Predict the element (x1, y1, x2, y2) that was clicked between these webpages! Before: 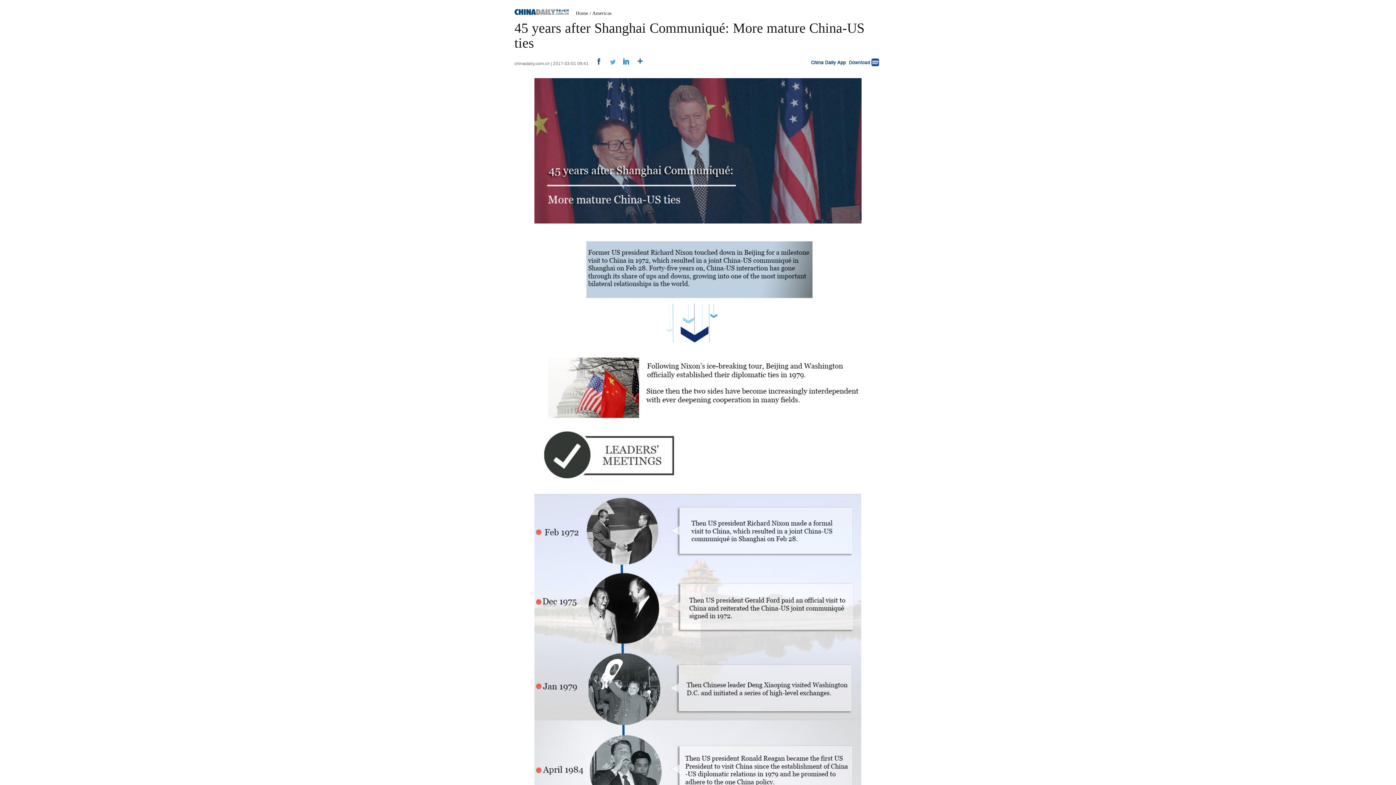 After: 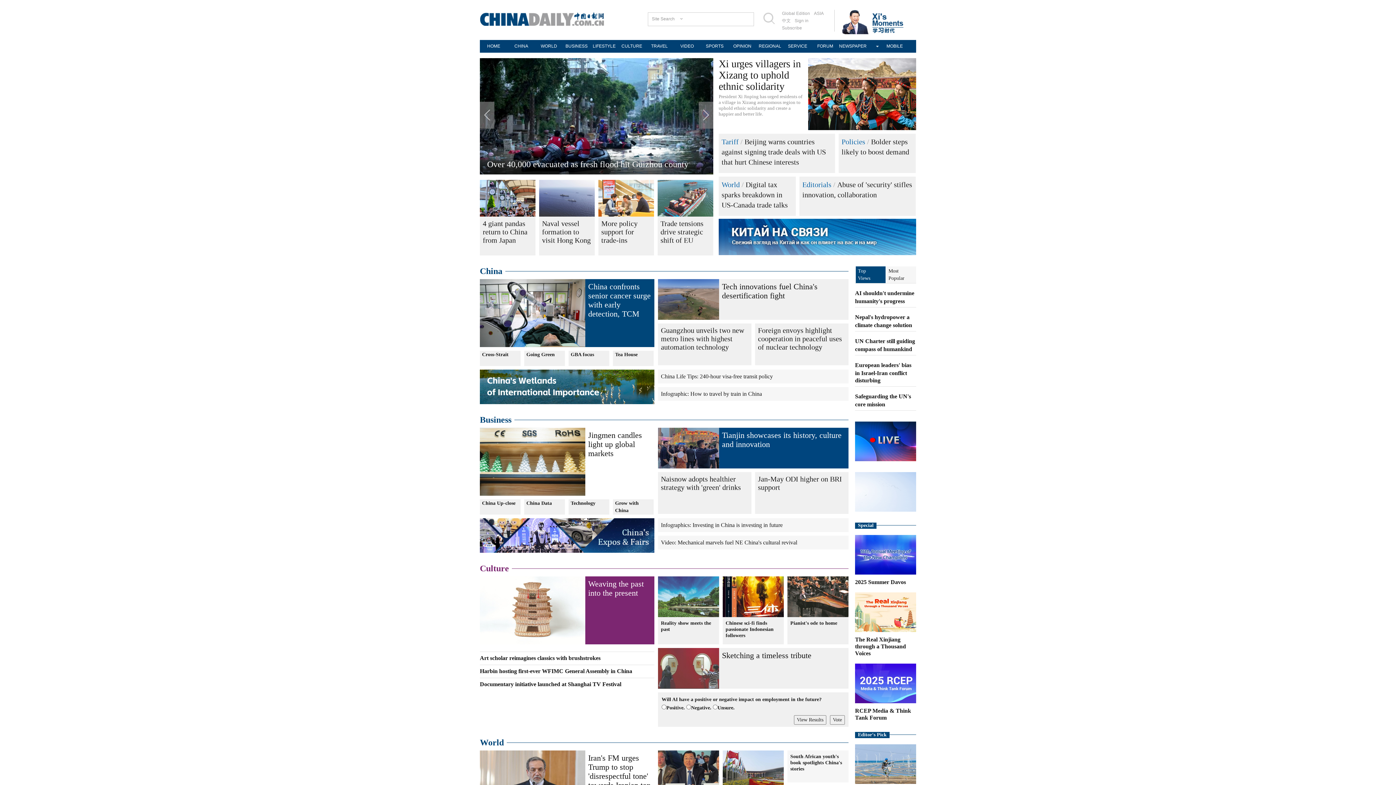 Action: bbox: (514, 10, 574, 16)